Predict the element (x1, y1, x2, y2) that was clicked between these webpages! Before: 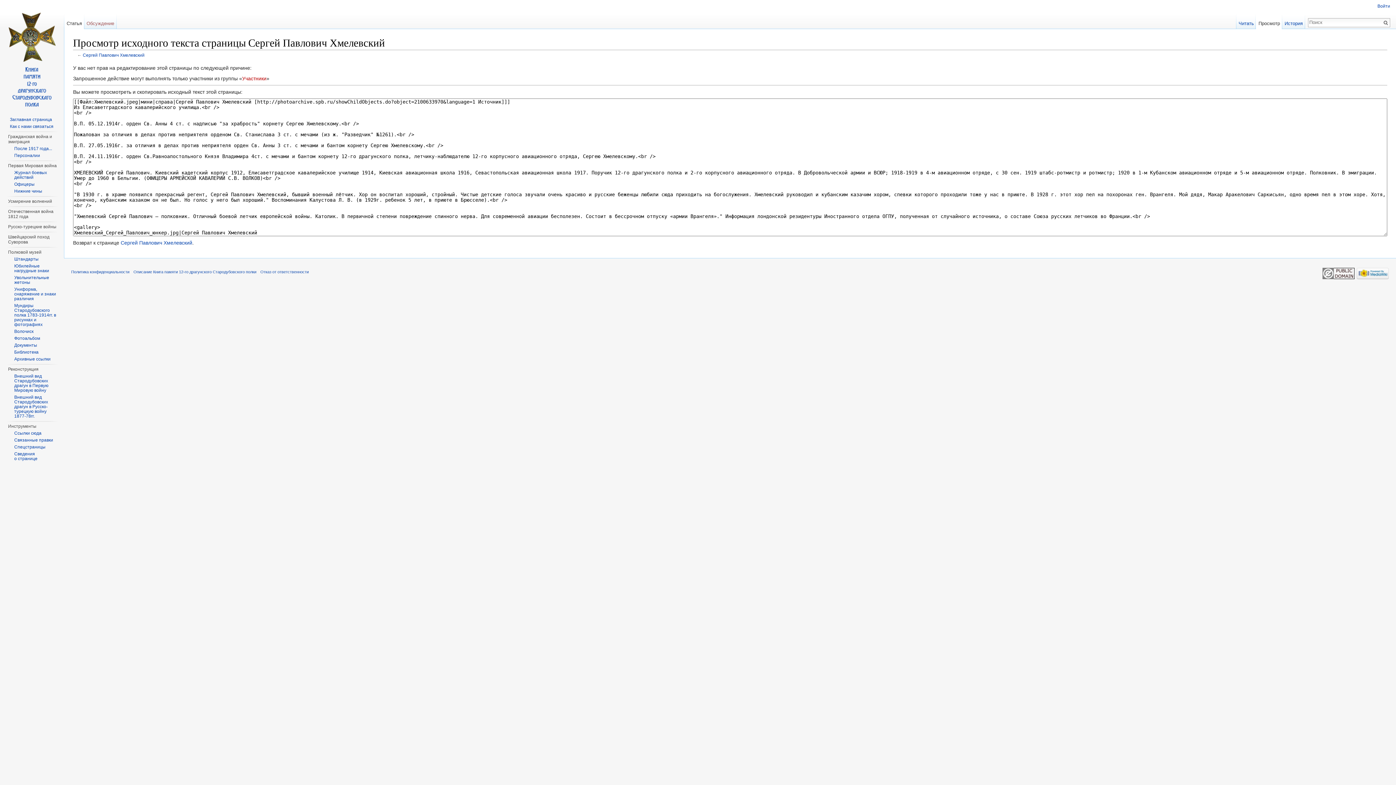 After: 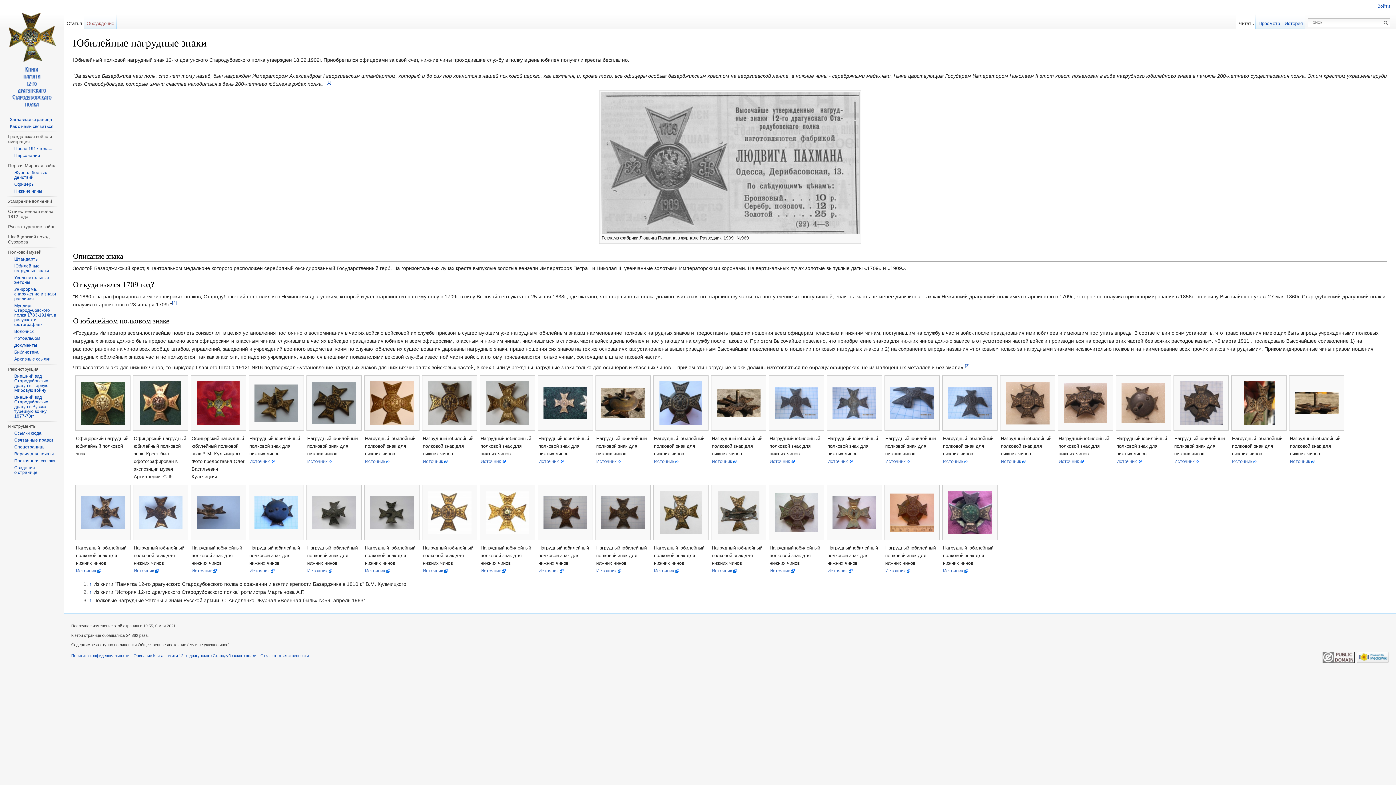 Action: label: Юбилейные нагрудные знаки bbox: (14, 263, 49, 273)